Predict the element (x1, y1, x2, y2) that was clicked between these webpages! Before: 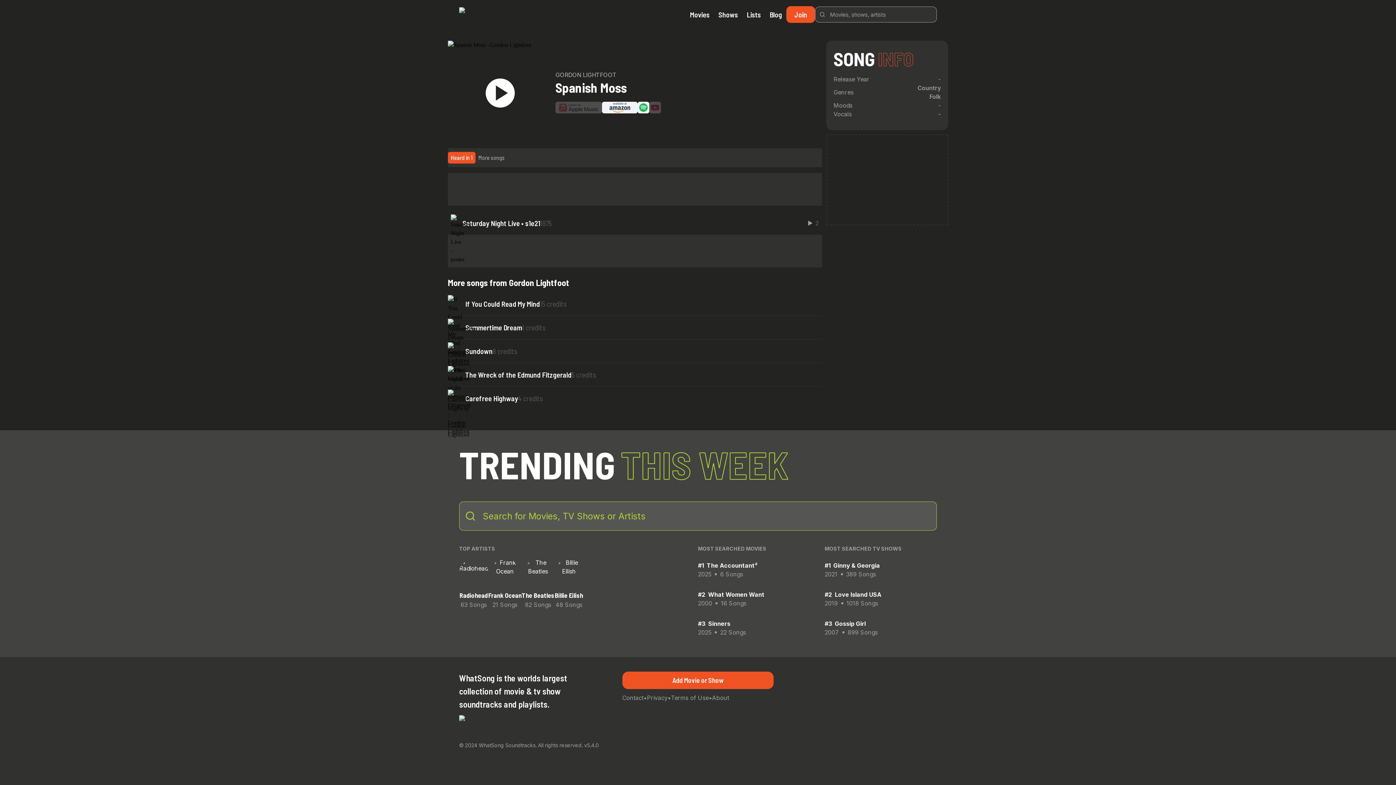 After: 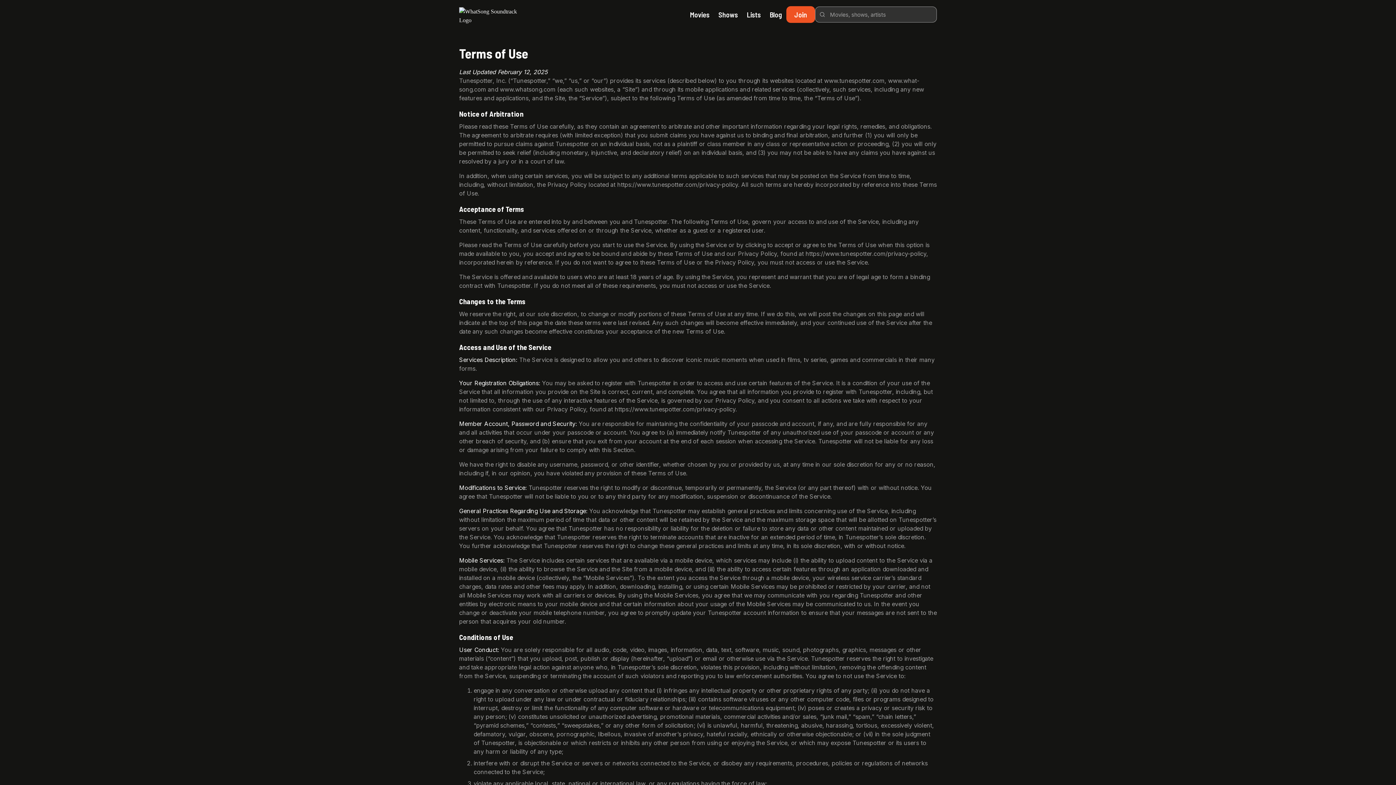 Action: label: Terms of Use bbox: (671, 693, 708, 702)